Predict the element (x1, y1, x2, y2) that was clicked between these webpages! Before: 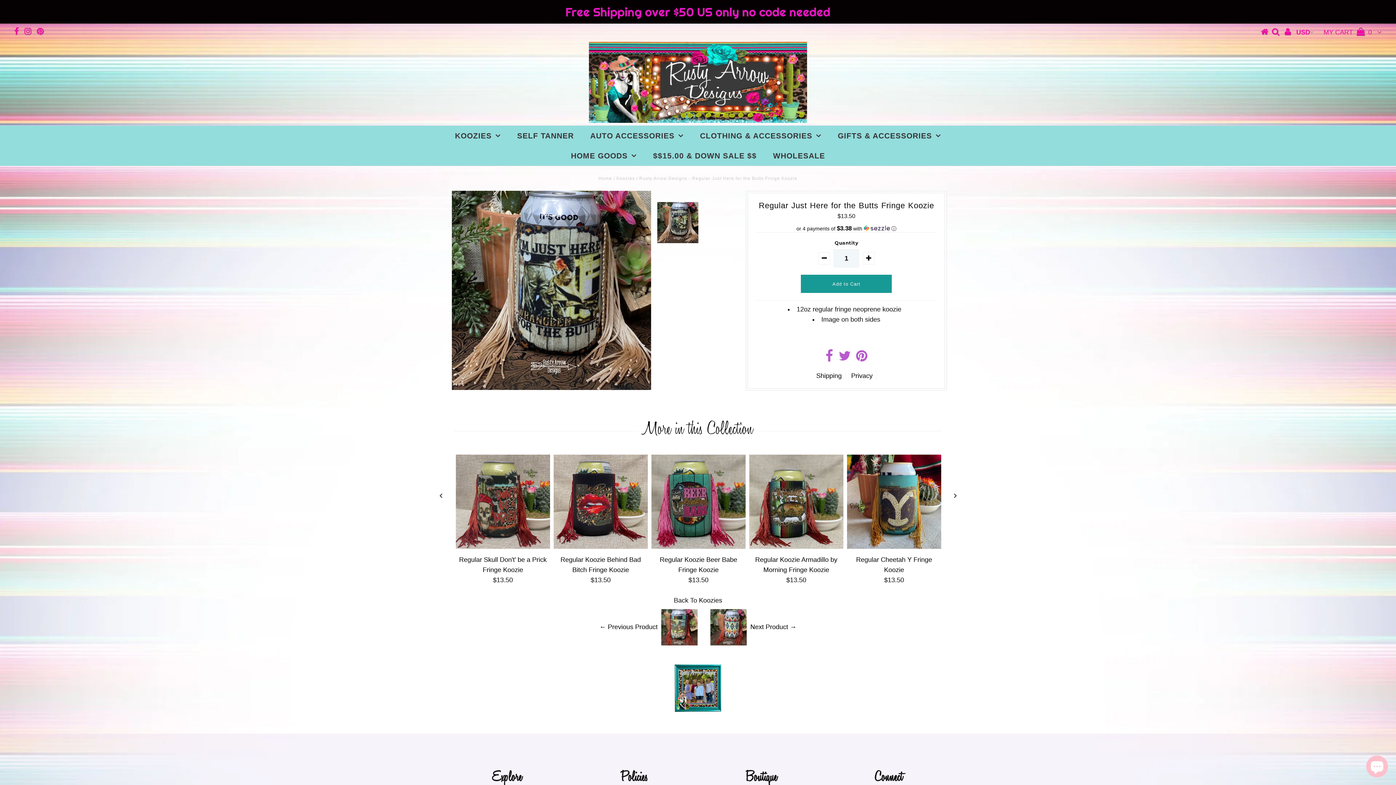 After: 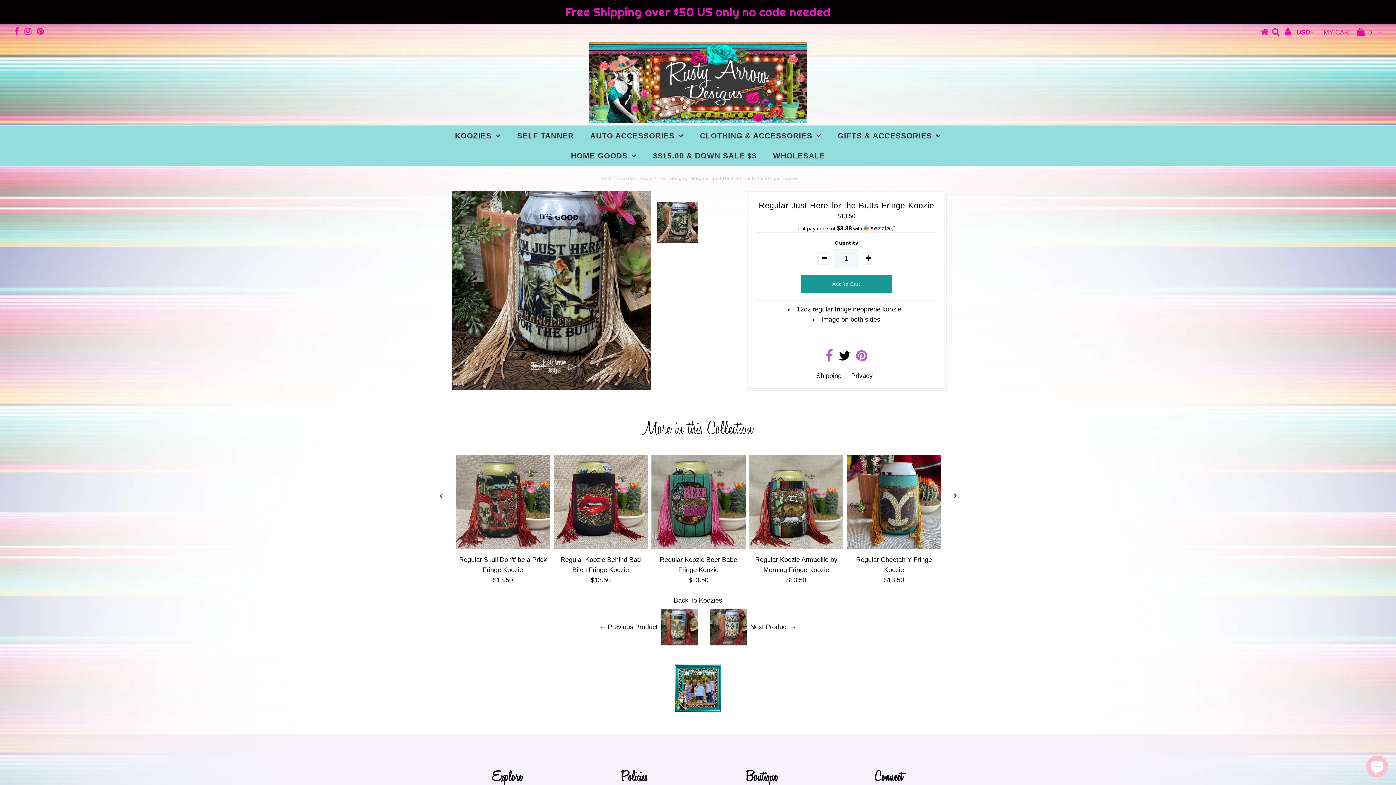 Action: bbox: (838, 354, 850, 362)